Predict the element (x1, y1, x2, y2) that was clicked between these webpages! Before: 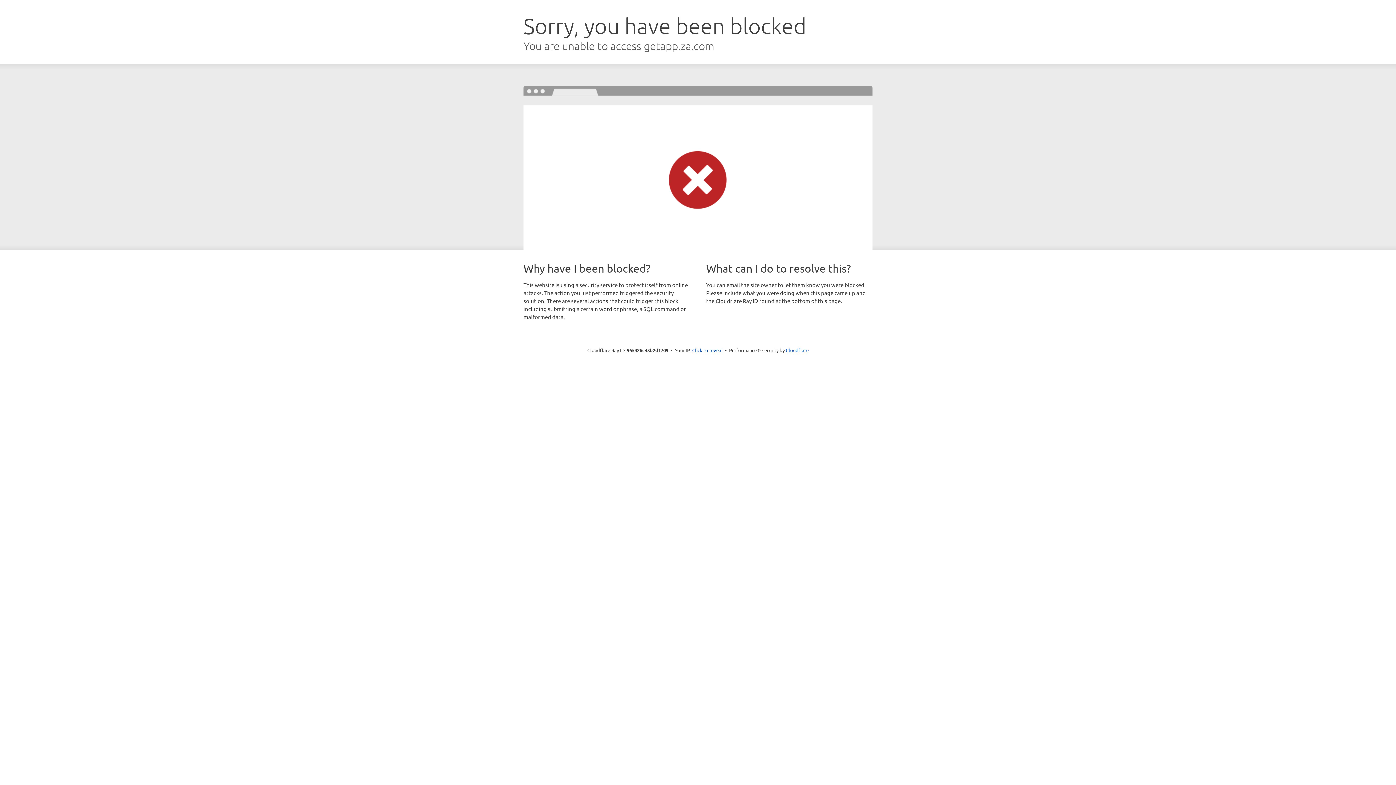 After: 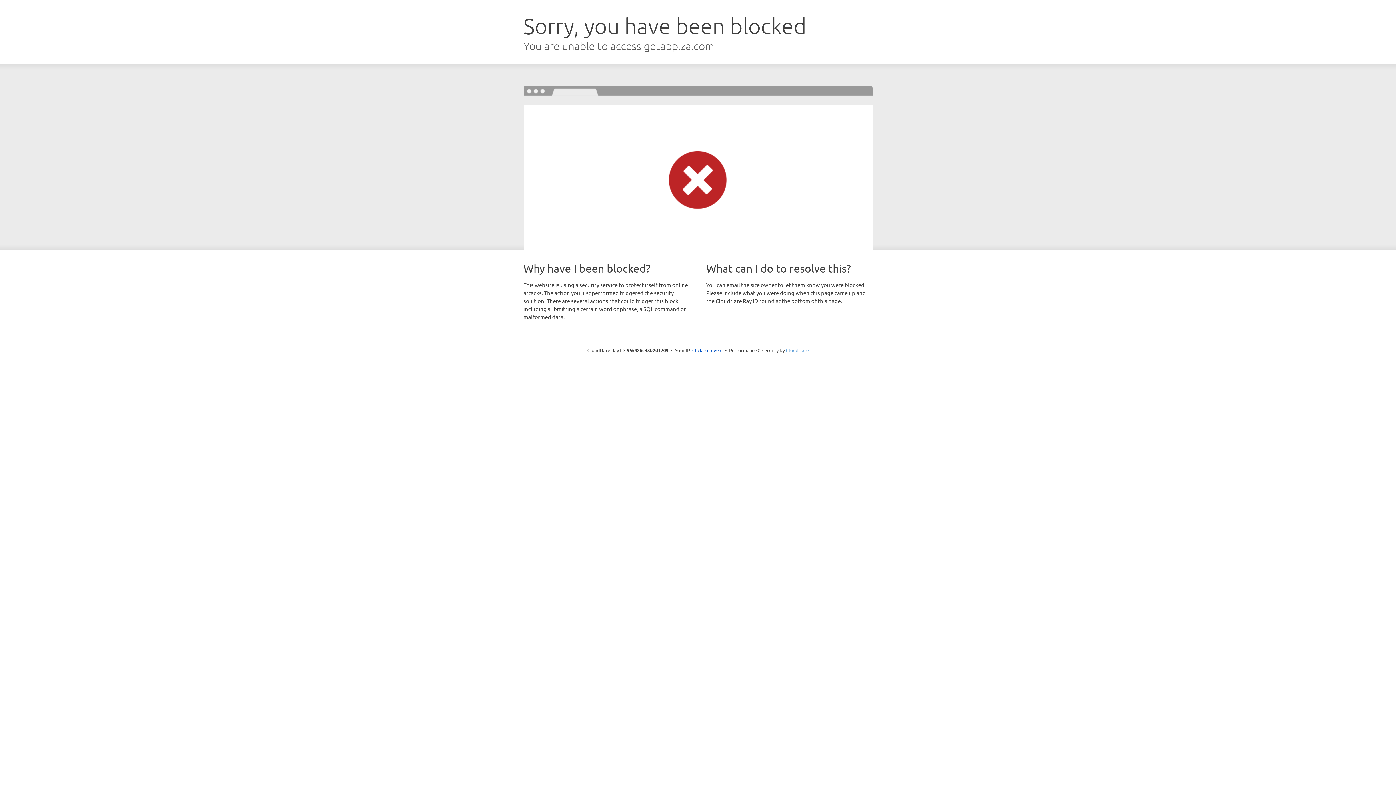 Action: label: Cloudflare bbox: (786, 347, 808, 353)